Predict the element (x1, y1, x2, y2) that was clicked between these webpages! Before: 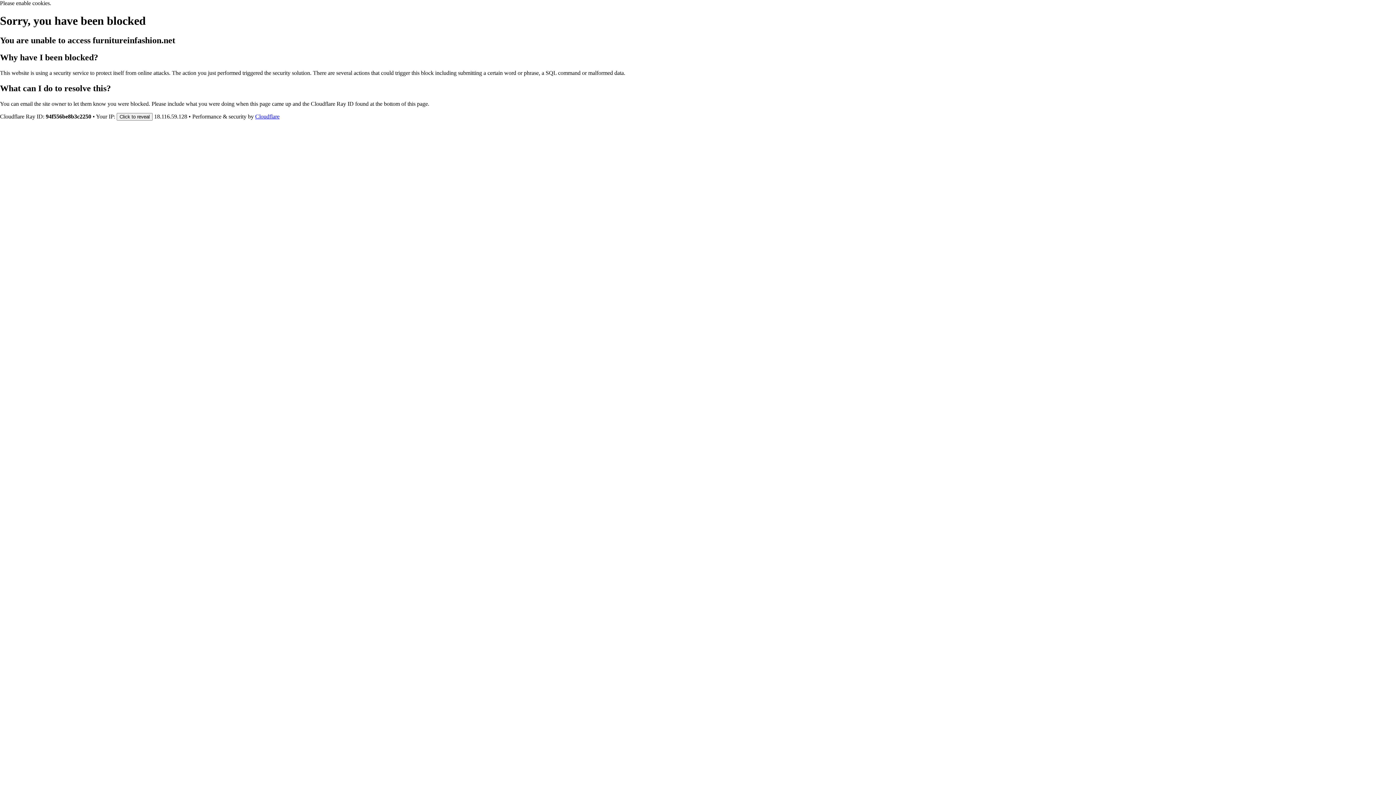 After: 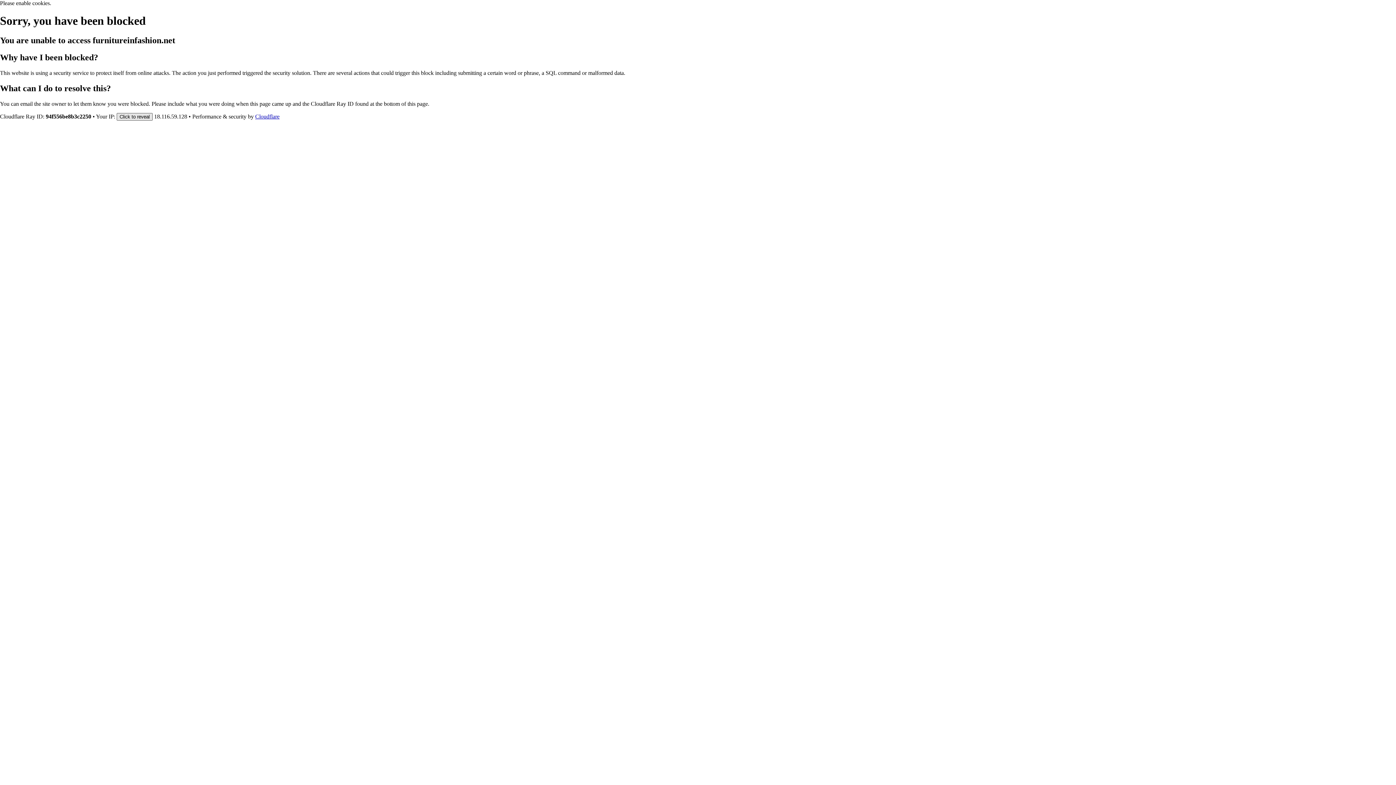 Action: label: Click to reveal bbox: (116, 112, 152, 120)